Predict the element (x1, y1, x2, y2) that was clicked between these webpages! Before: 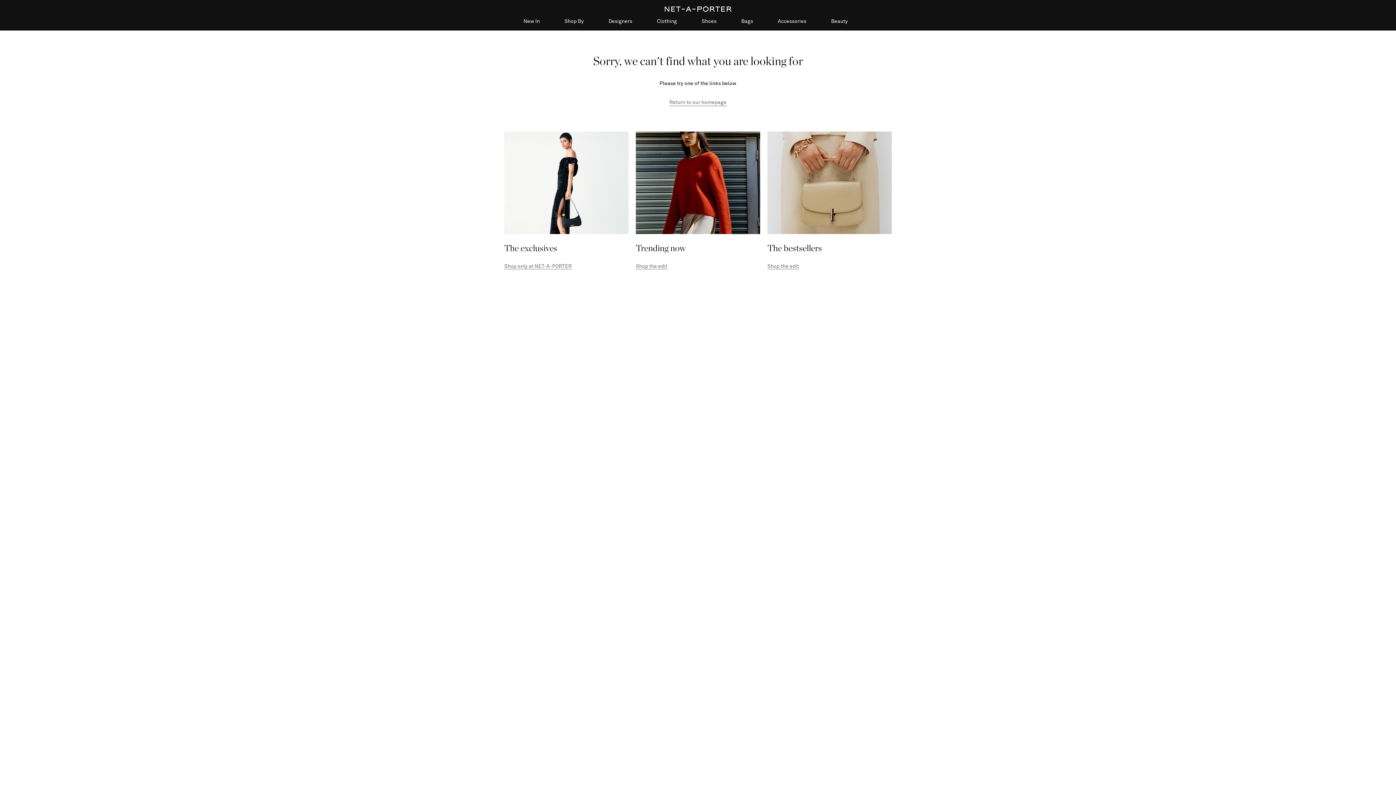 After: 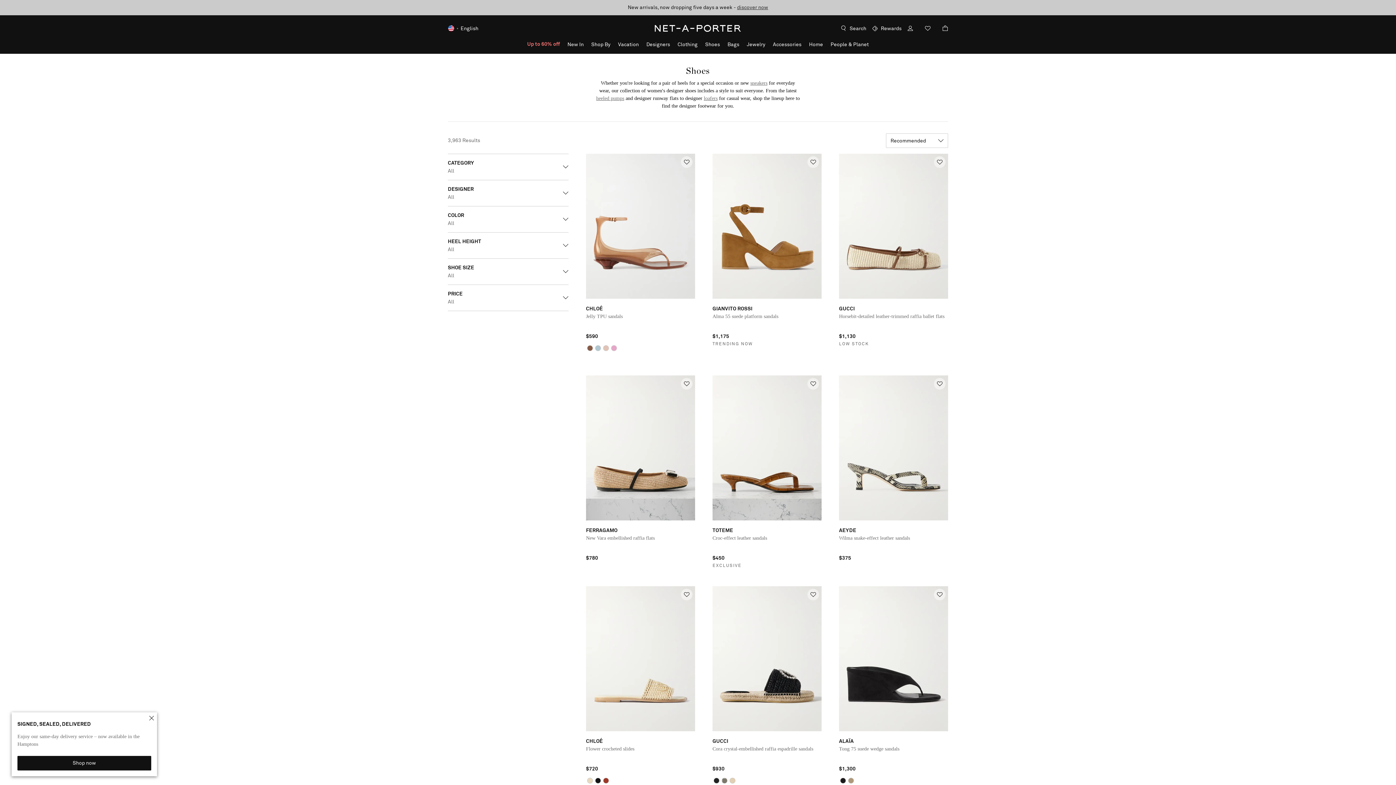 Action: bbox: (701, 18, 716, 30) label: Shoes